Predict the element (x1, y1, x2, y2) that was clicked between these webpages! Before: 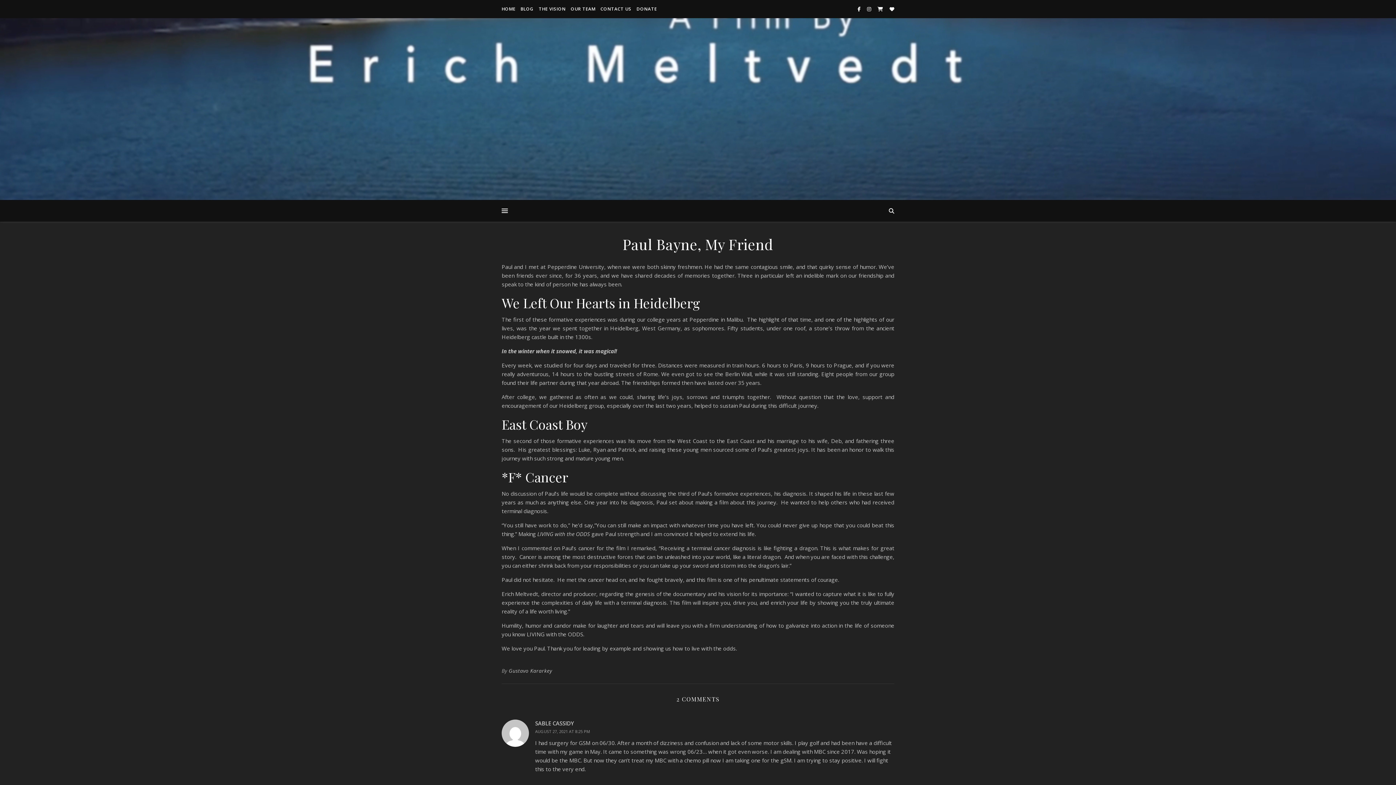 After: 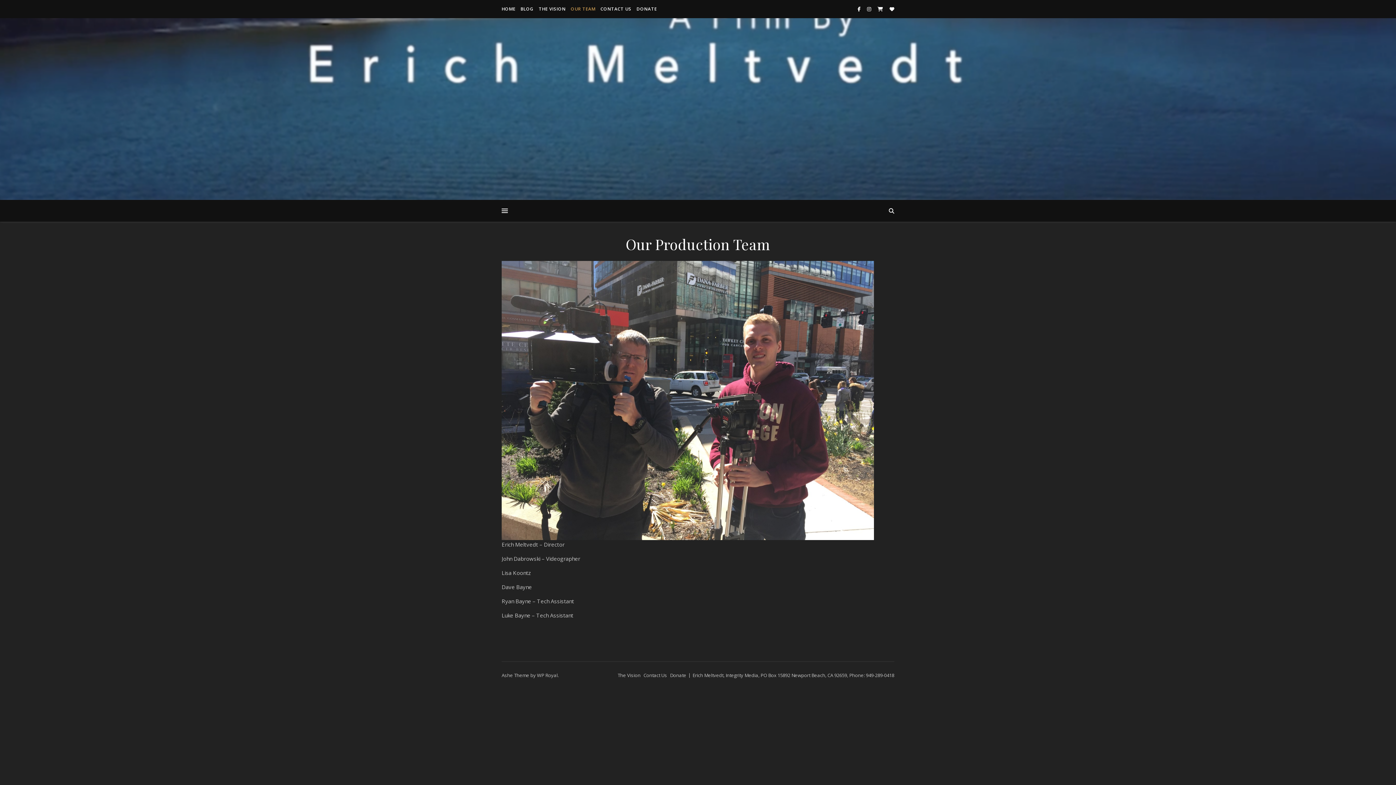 Action: label: OUR TEAM bbox: (569, 0, 597, 18)